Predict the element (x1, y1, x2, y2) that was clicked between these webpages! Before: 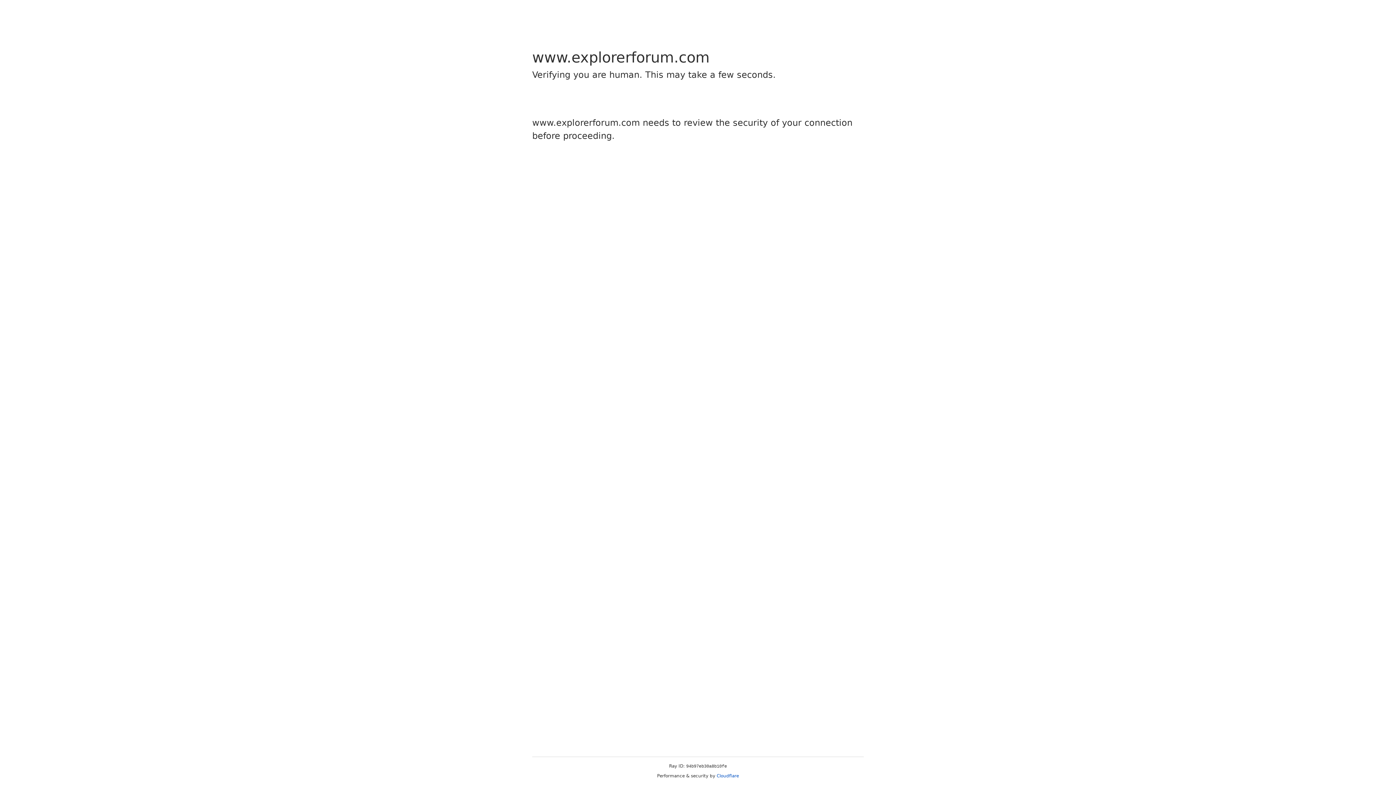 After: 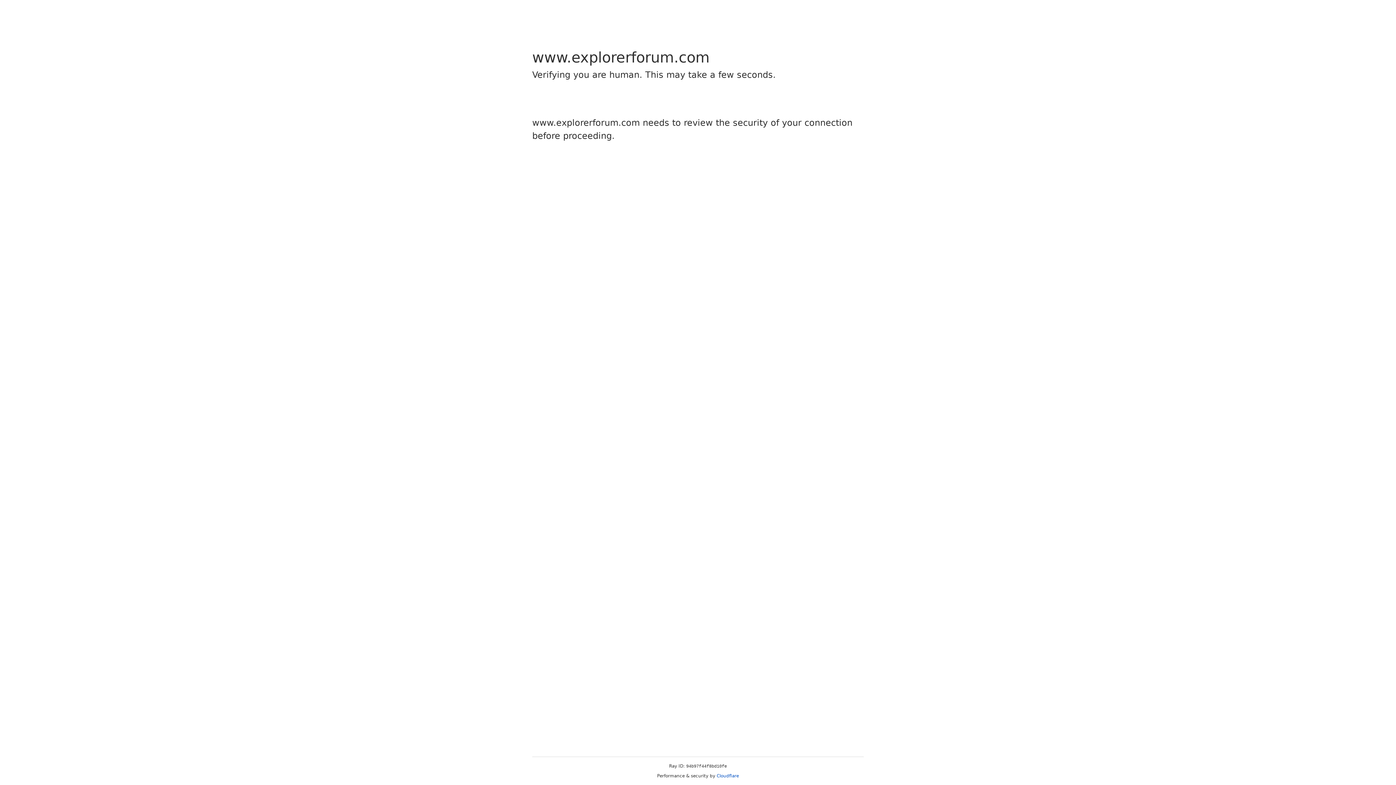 Action: label: Cloudflare bbox: (716, 773, 739, 778)